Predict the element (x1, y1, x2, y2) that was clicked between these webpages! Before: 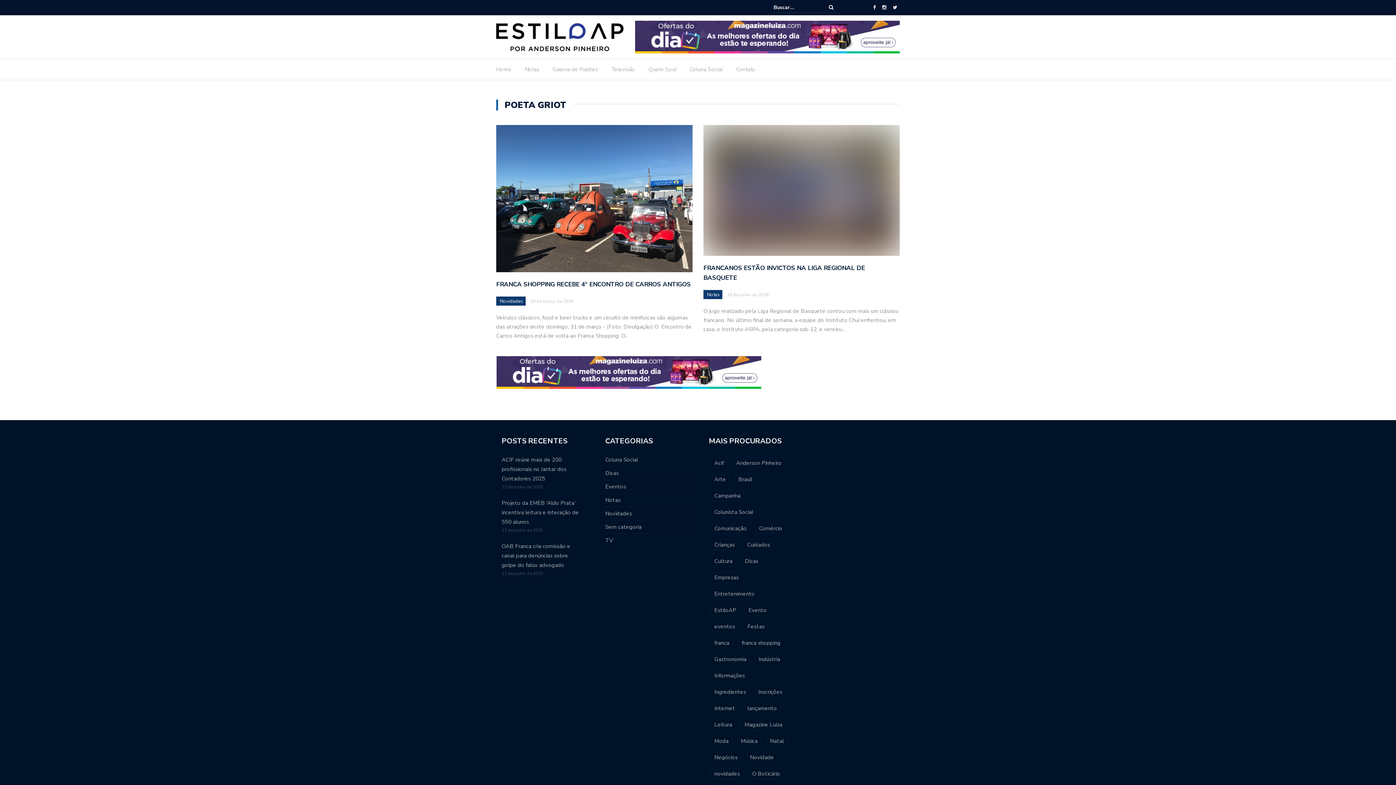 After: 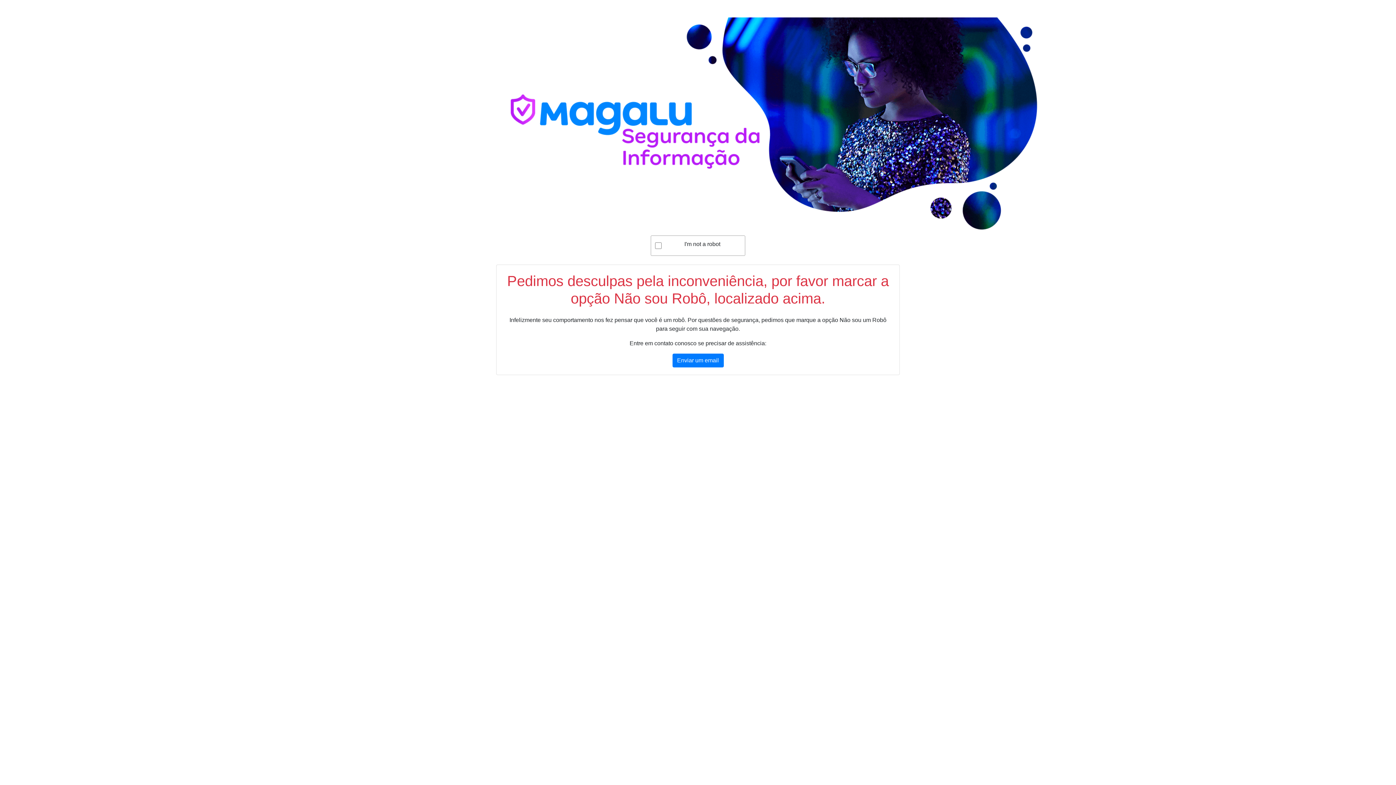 Action: bbox: (635, 33, 900, 40)